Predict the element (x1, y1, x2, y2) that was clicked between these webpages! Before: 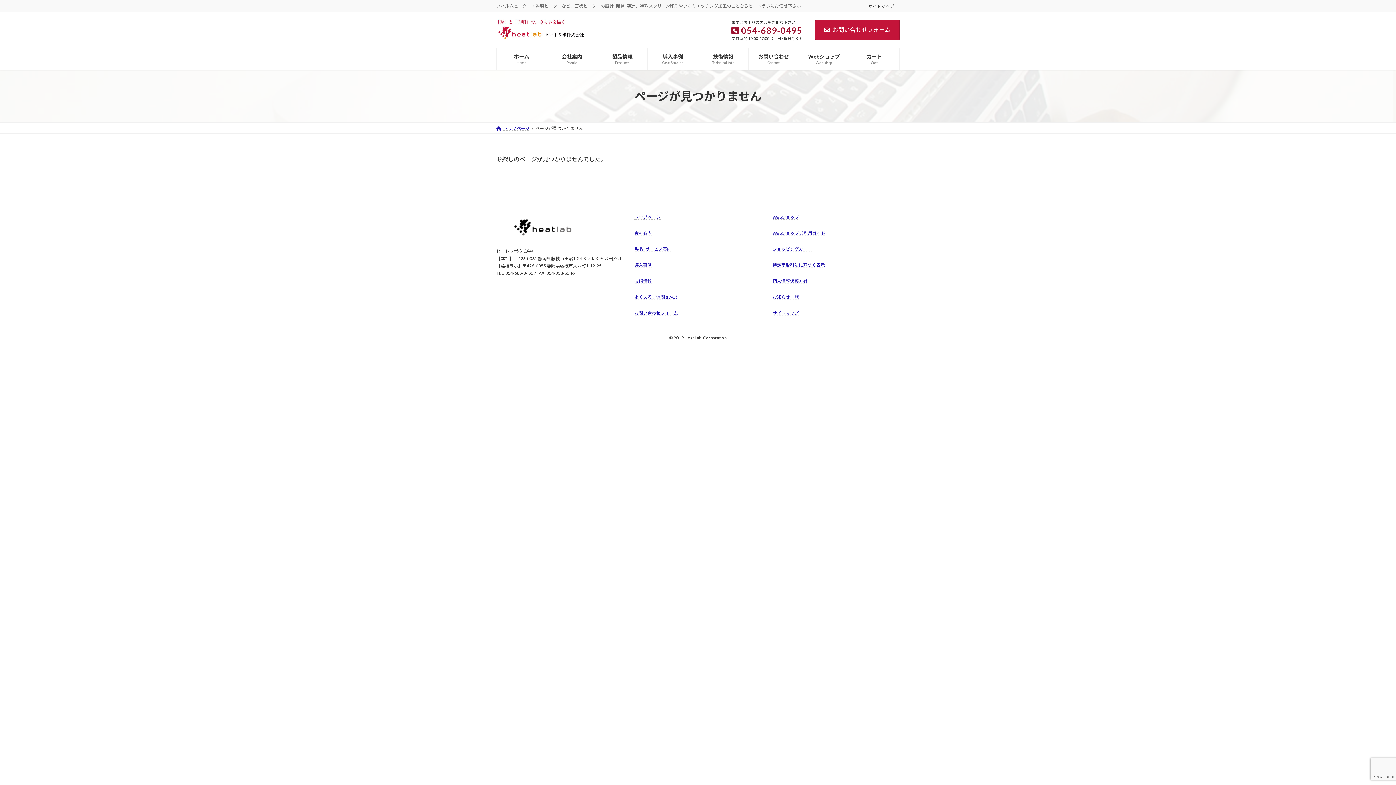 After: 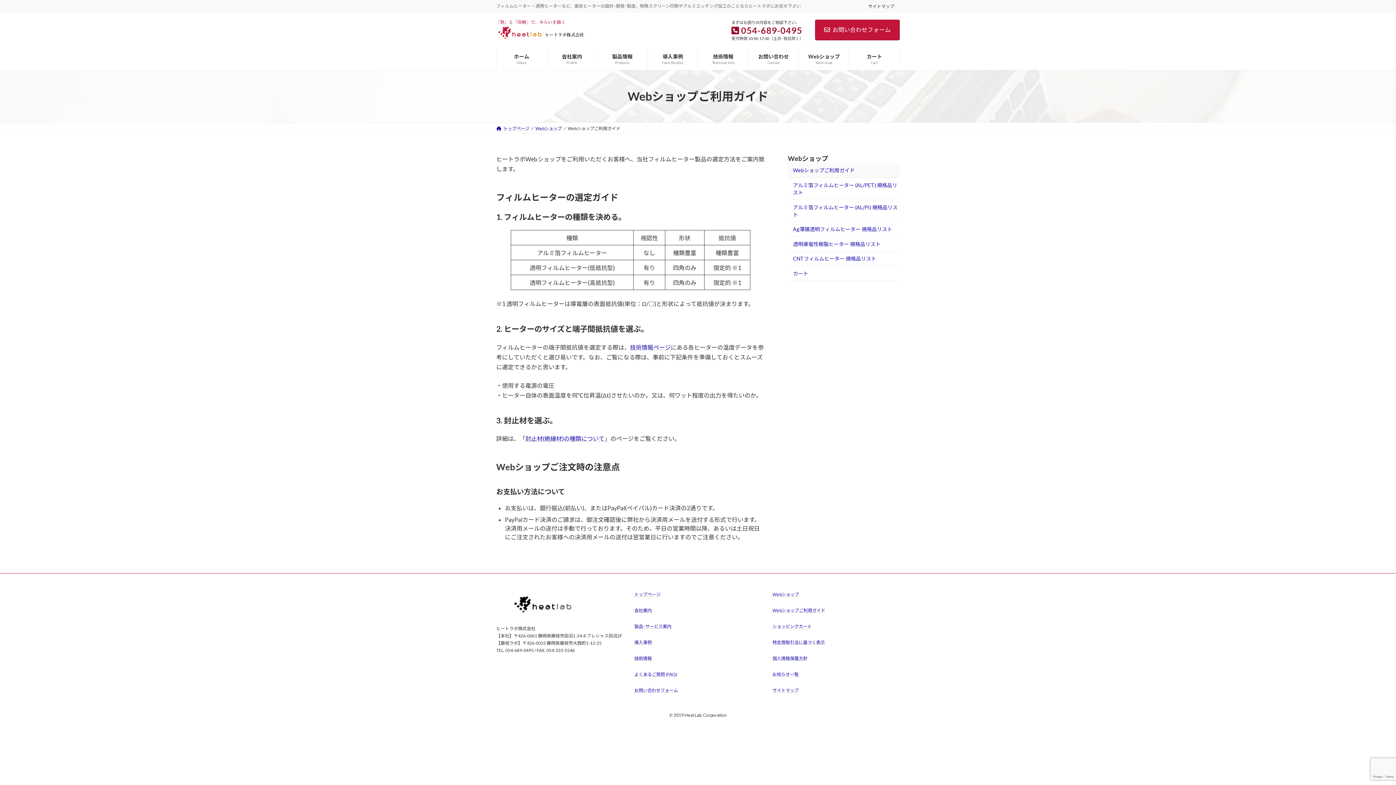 Action: bbox: (772, 230, 825, 235) label: Webショップご利用ガイド